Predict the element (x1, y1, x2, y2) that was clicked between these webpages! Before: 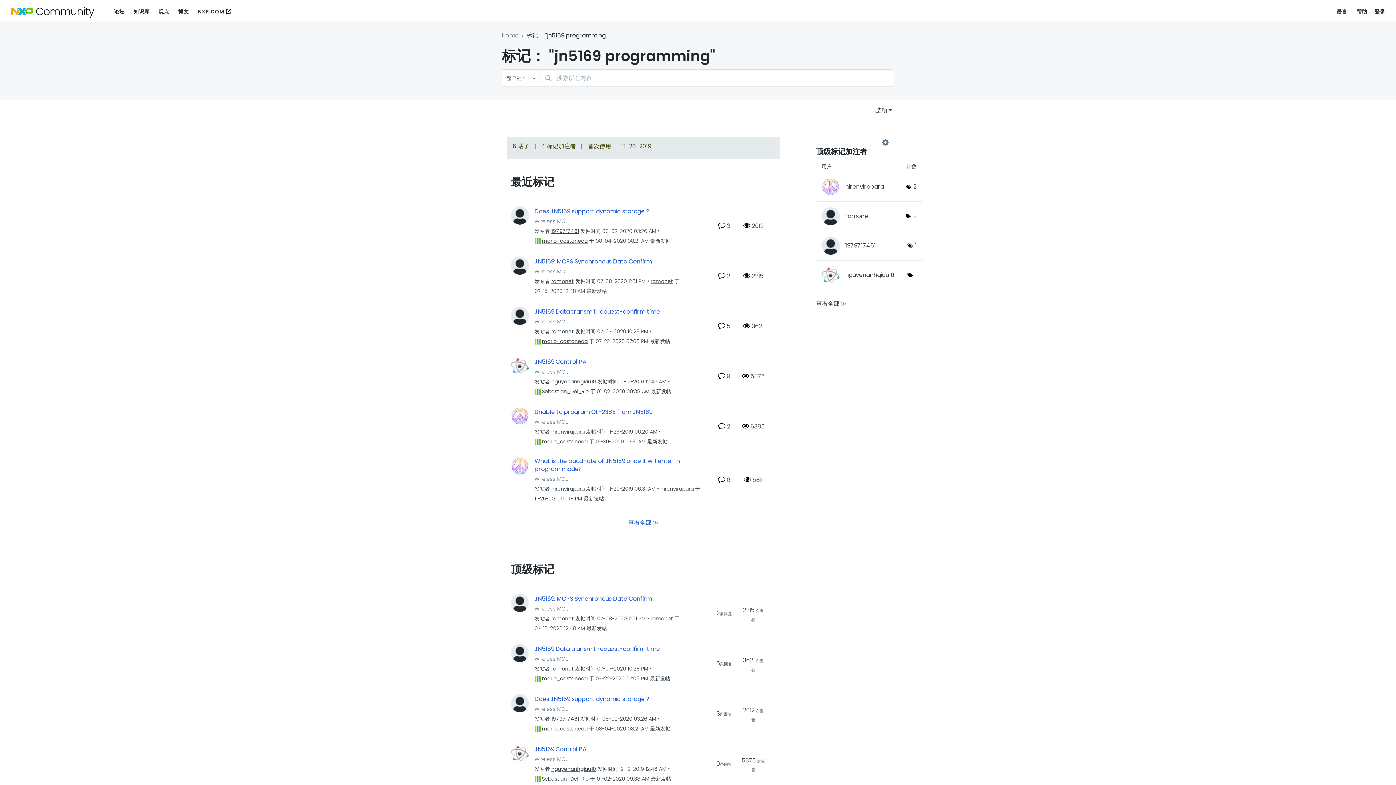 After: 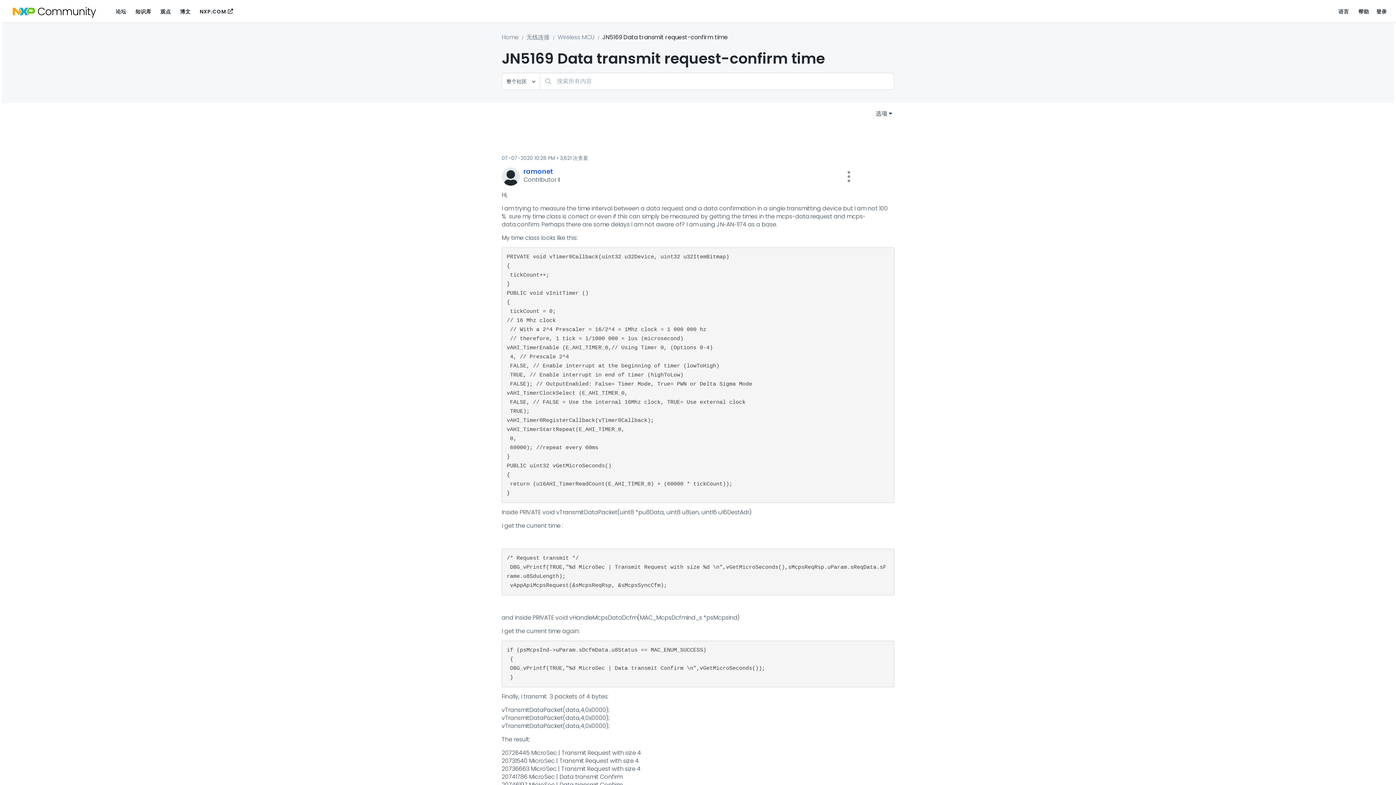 Action: label: JN5169 Data transmit request-confirm time bbox: (534, 307, 660, 315)